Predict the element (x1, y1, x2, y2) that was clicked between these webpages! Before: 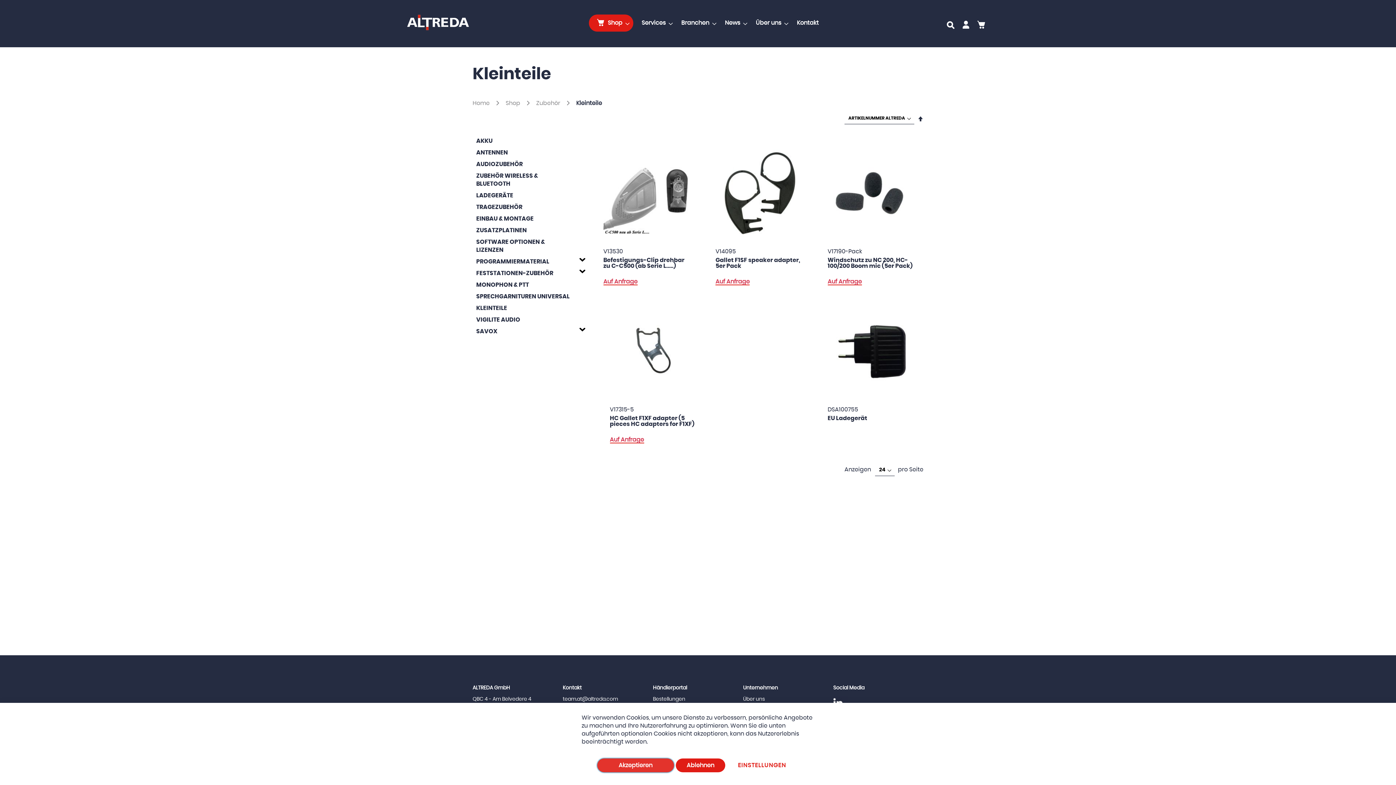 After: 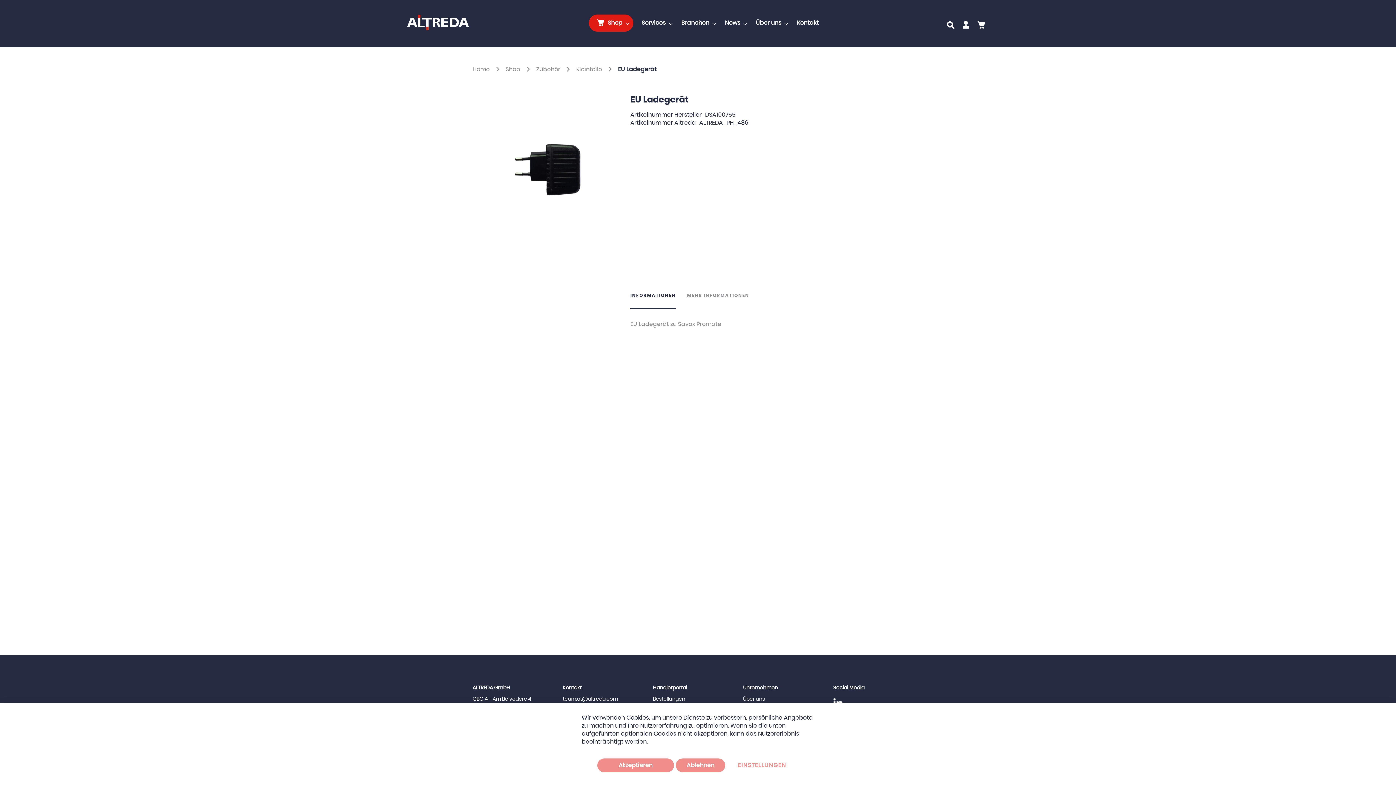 Action: bbox: (827, 400, 915, 406)